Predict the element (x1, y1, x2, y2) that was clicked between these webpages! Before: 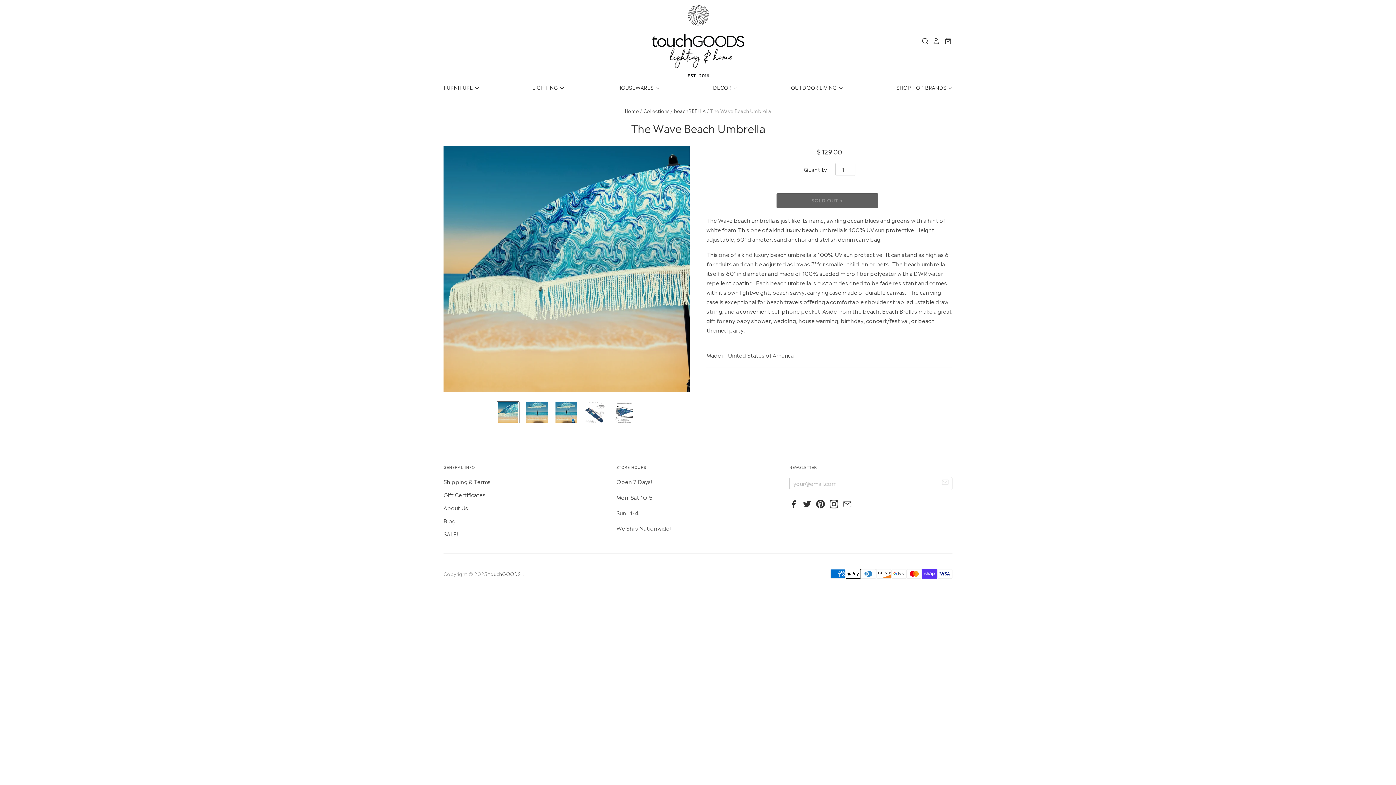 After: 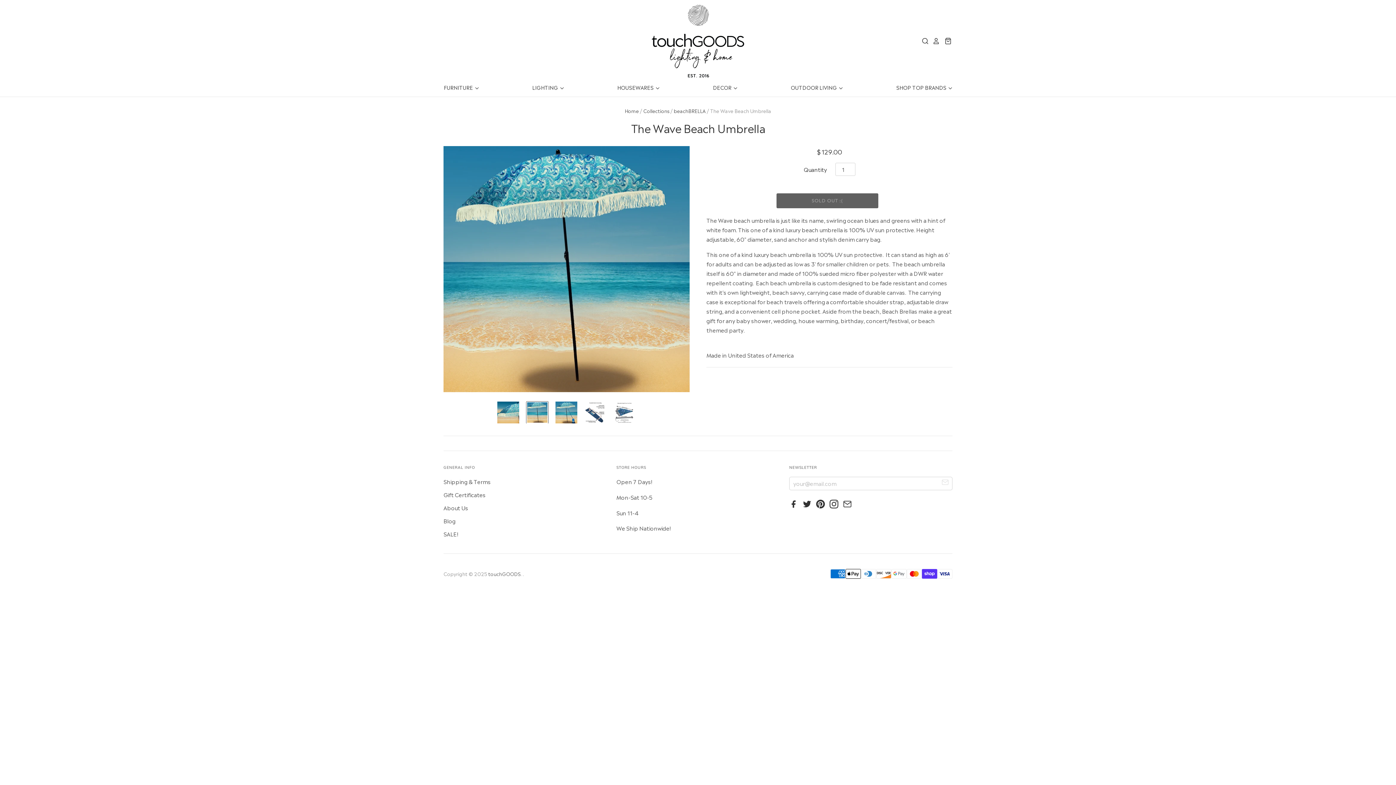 Action: label: The Wave Beach Umbrella - touchGOODS thumbnail bbox: (526, 401, 548, 423)